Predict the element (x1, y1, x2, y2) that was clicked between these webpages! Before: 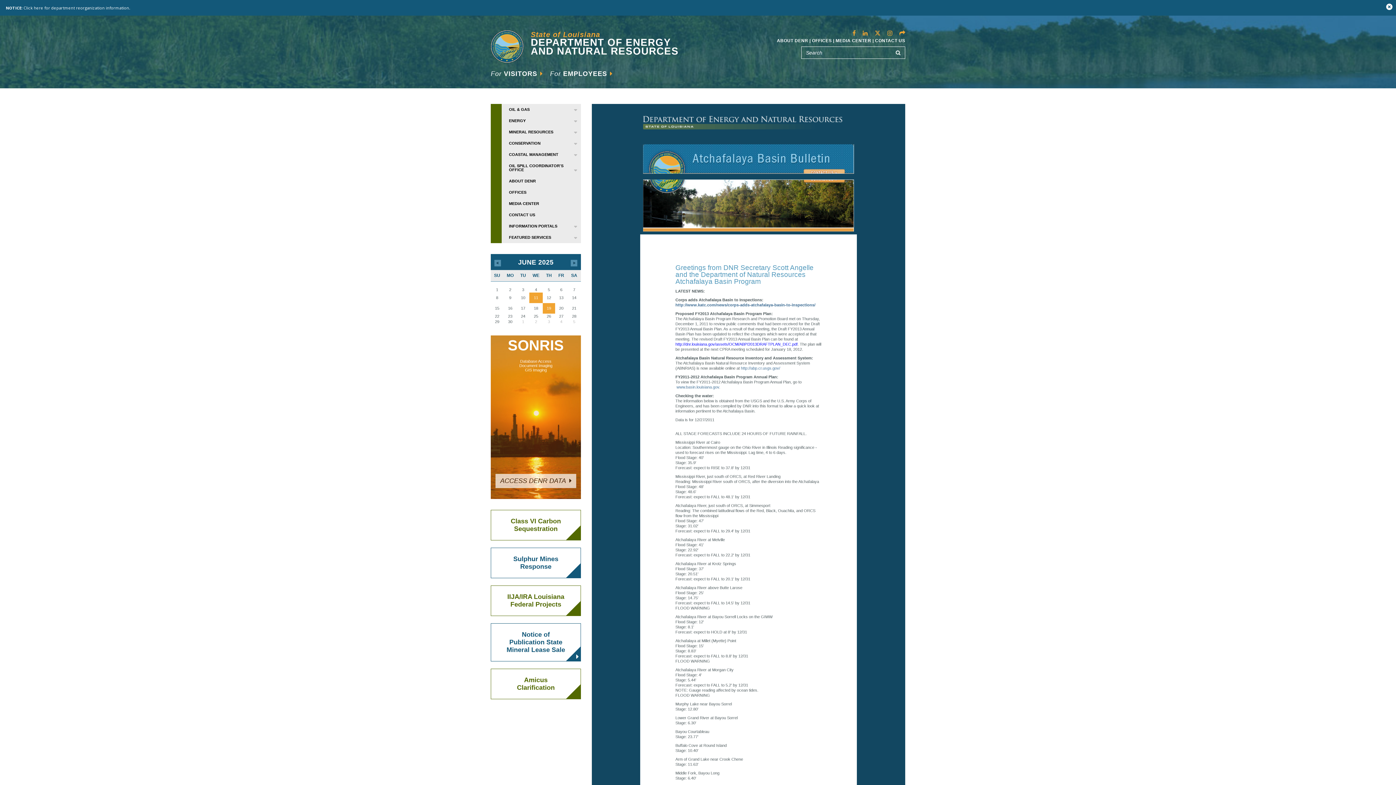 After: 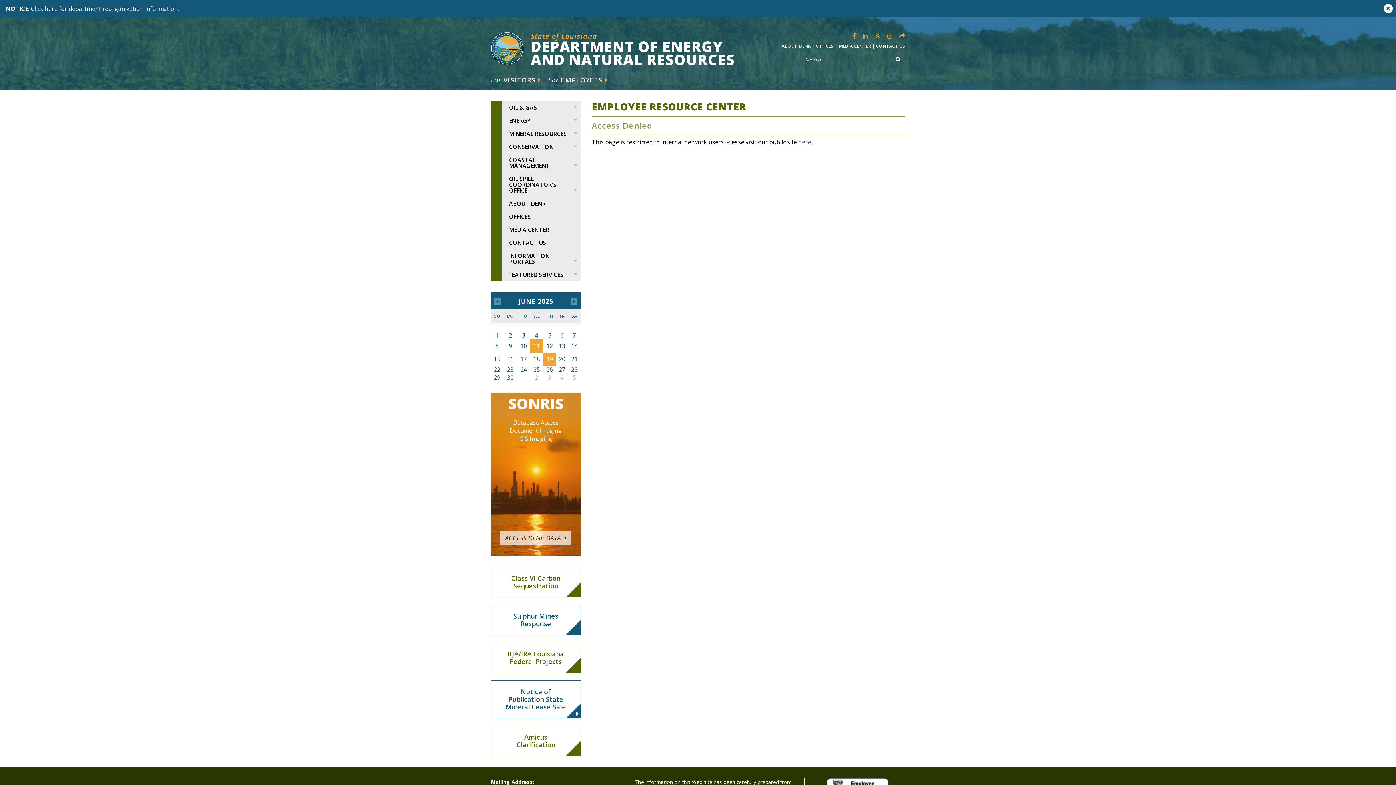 Action: label: For EMPLOYEES  bbox: (550, 70, 612, 77)